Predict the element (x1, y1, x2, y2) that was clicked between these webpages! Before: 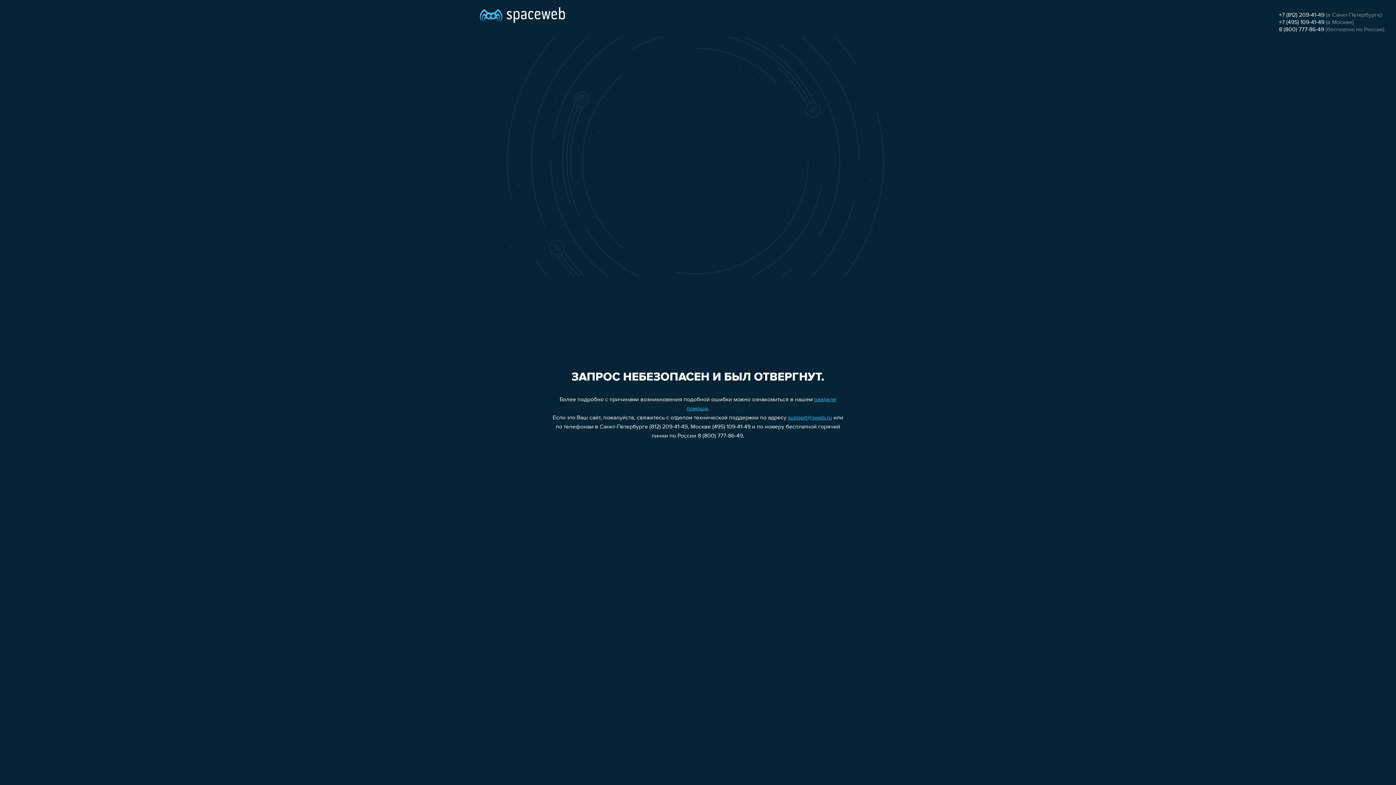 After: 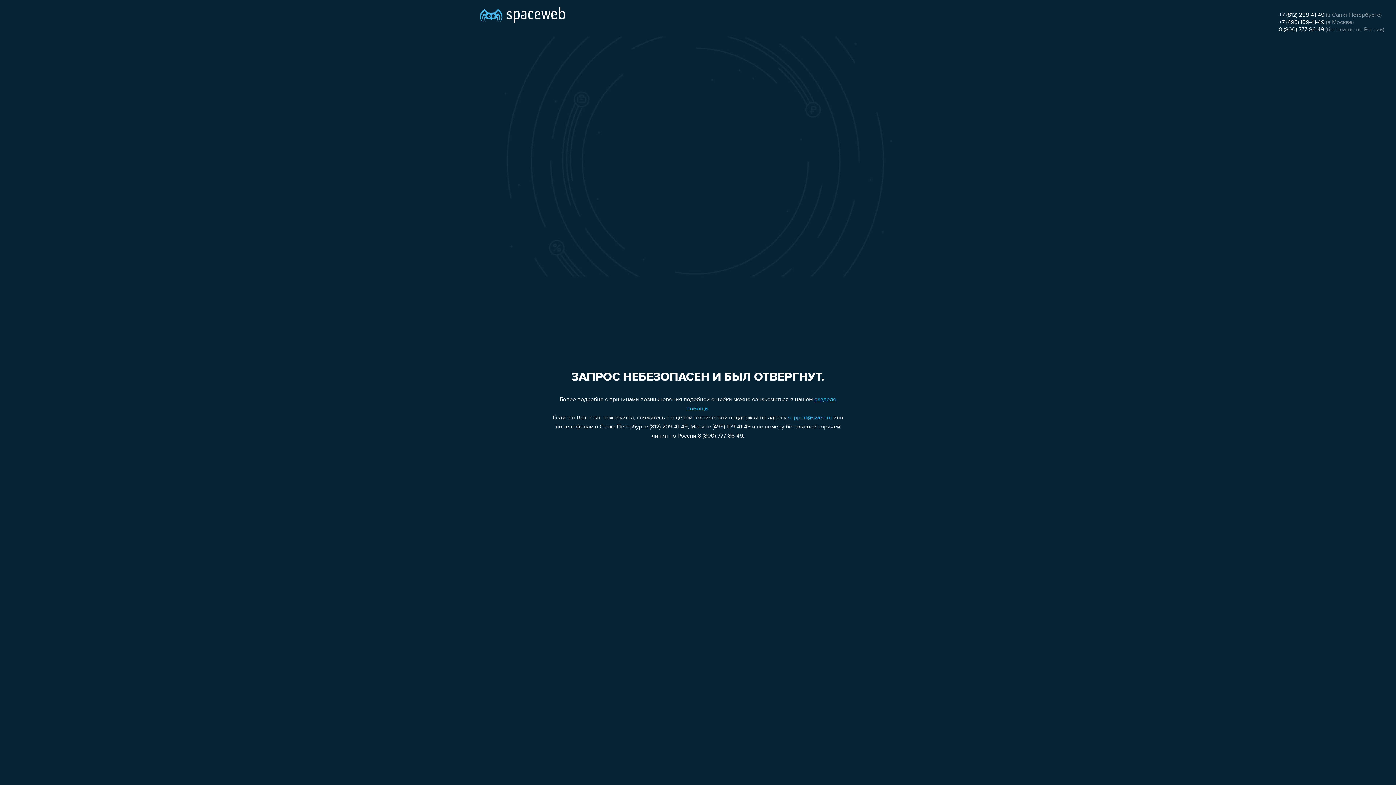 Action: bbox: (1279, 19, 1324, 25) label: +7 (495) 109-41-49